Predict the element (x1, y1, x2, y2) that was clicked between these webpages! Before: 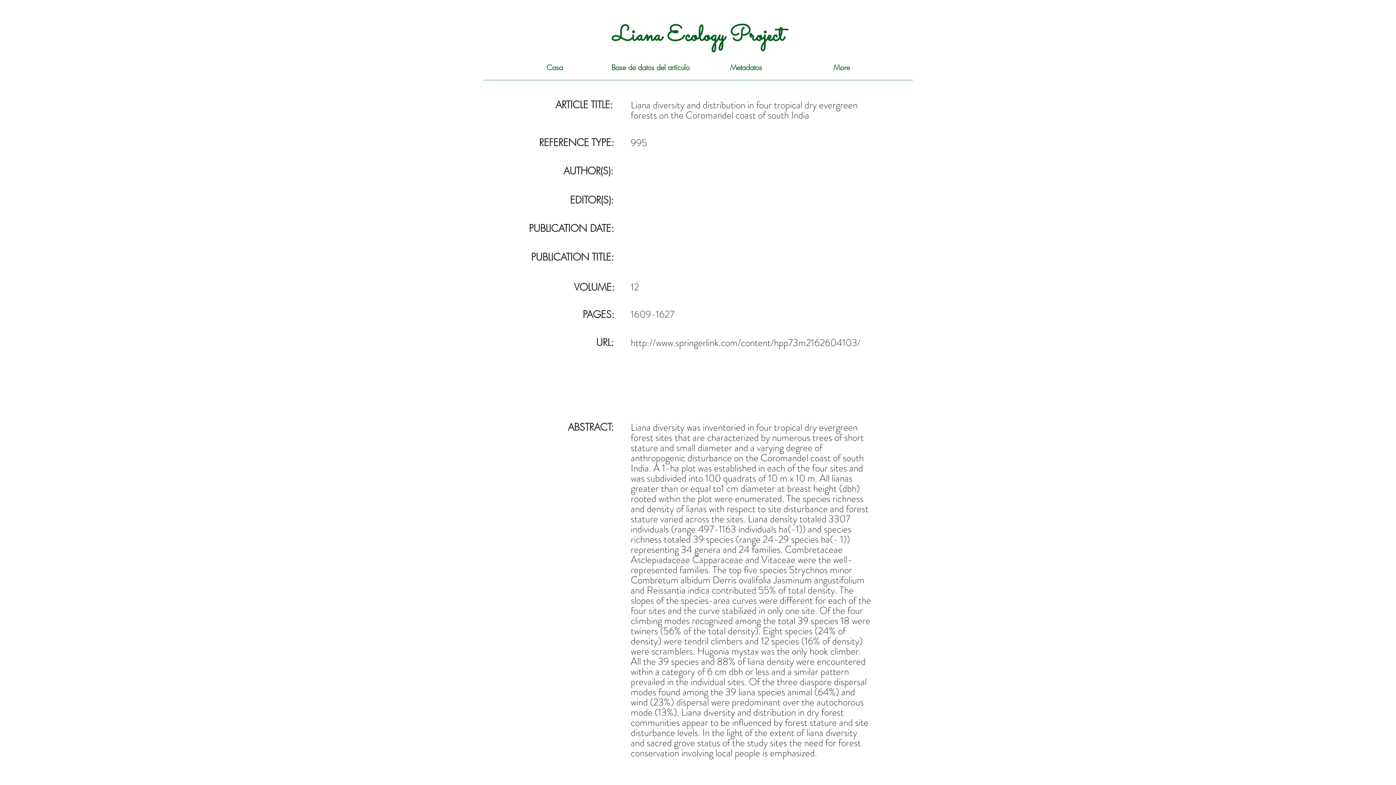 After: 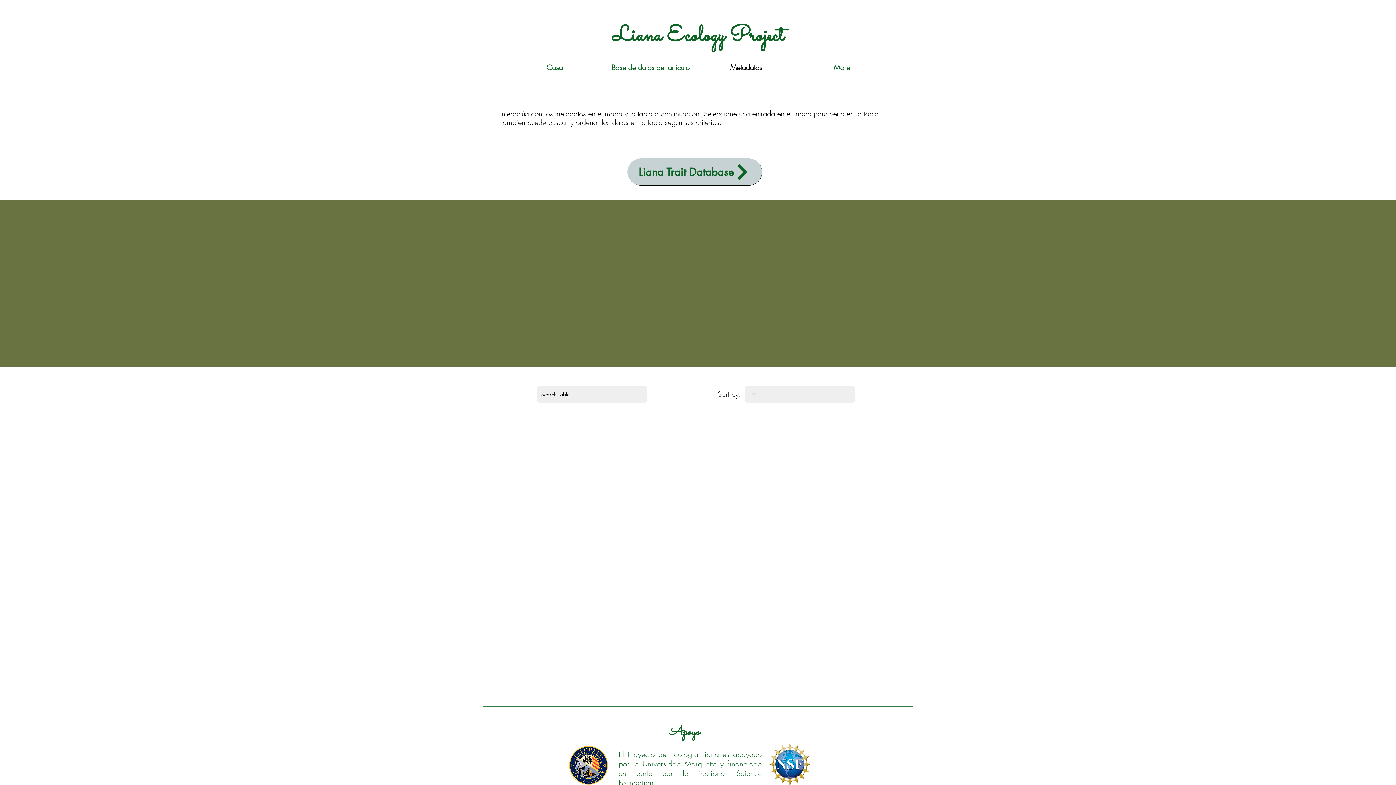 Action: label: Metadatos bbox: (698, 60, 794, 74)